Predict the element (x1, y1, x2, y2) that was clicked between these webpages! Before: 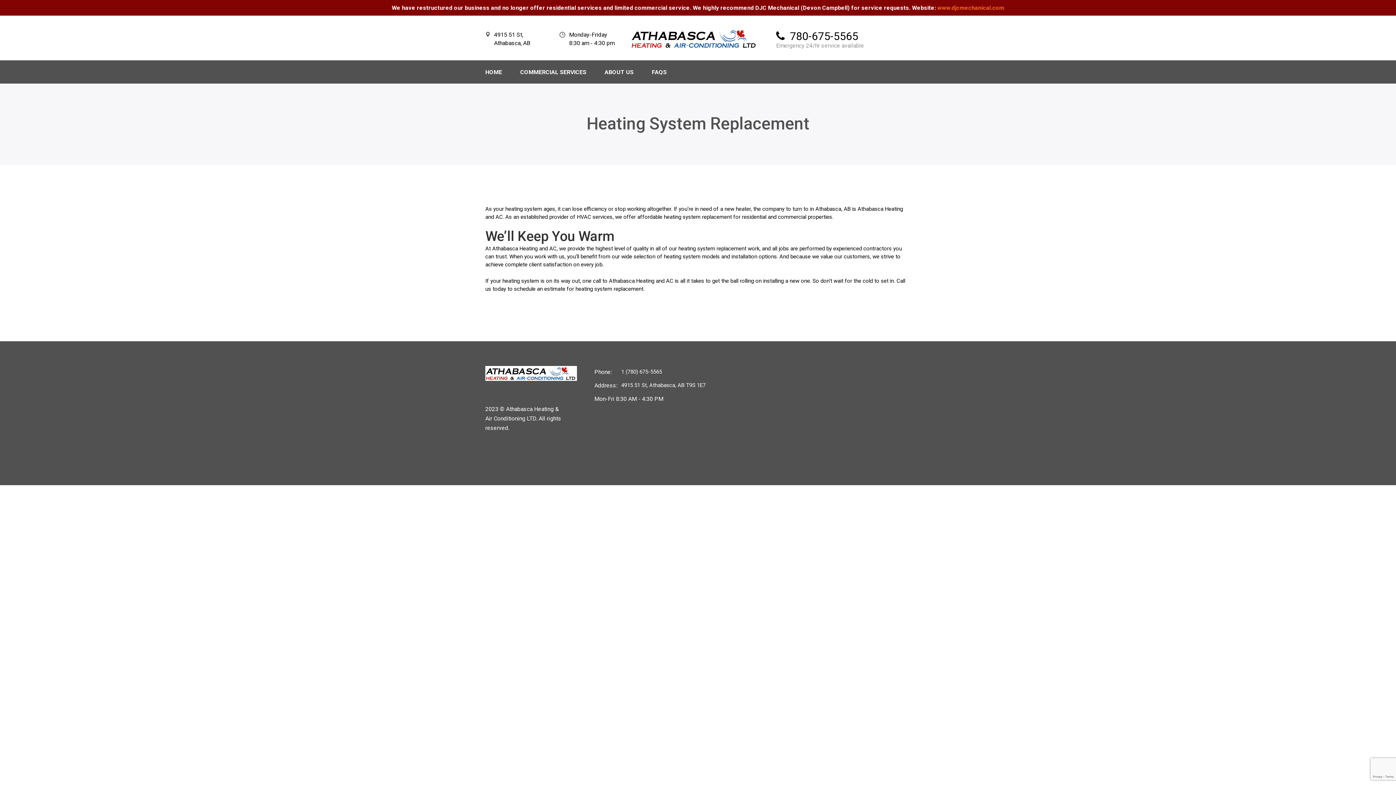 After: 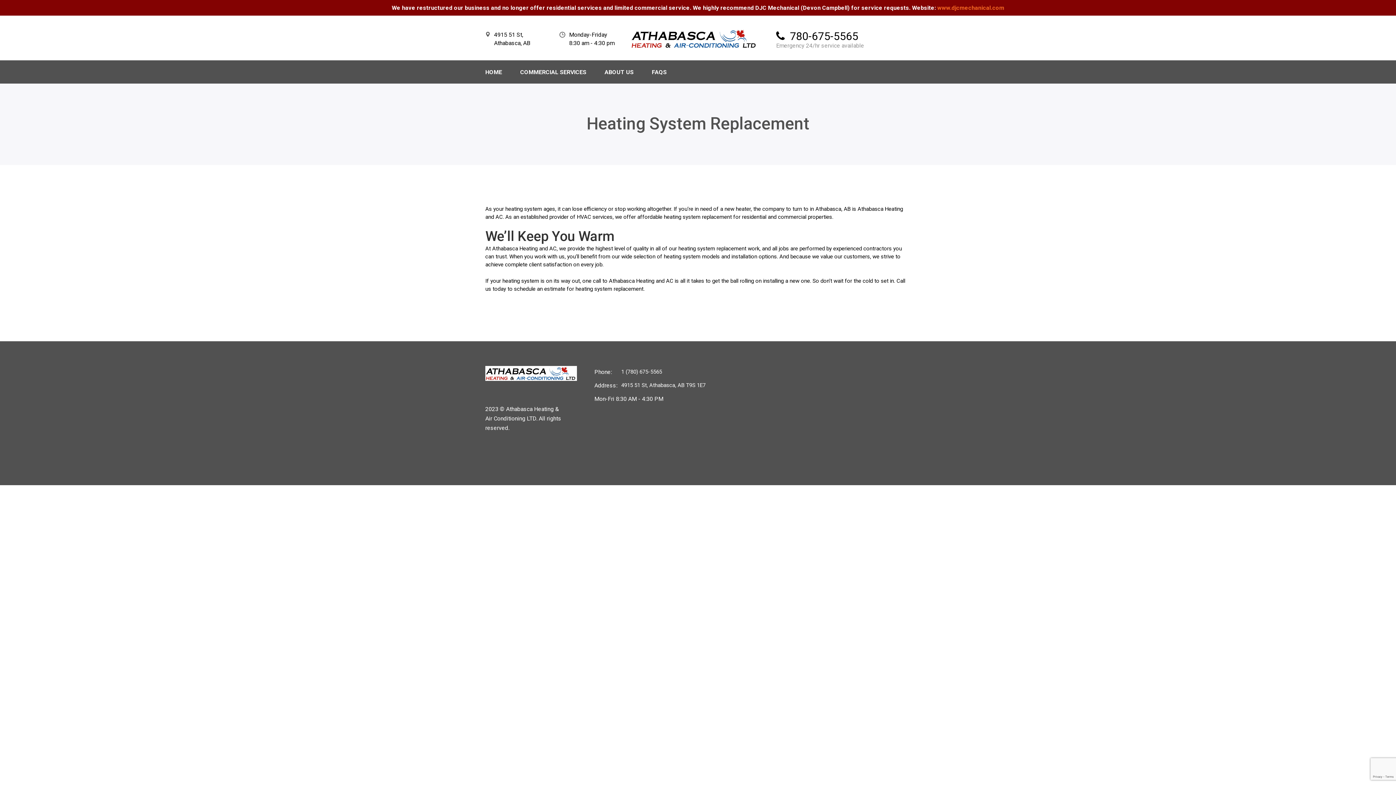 Action: bbox: (586, 113, 809, 133) label: Heating System Replacement